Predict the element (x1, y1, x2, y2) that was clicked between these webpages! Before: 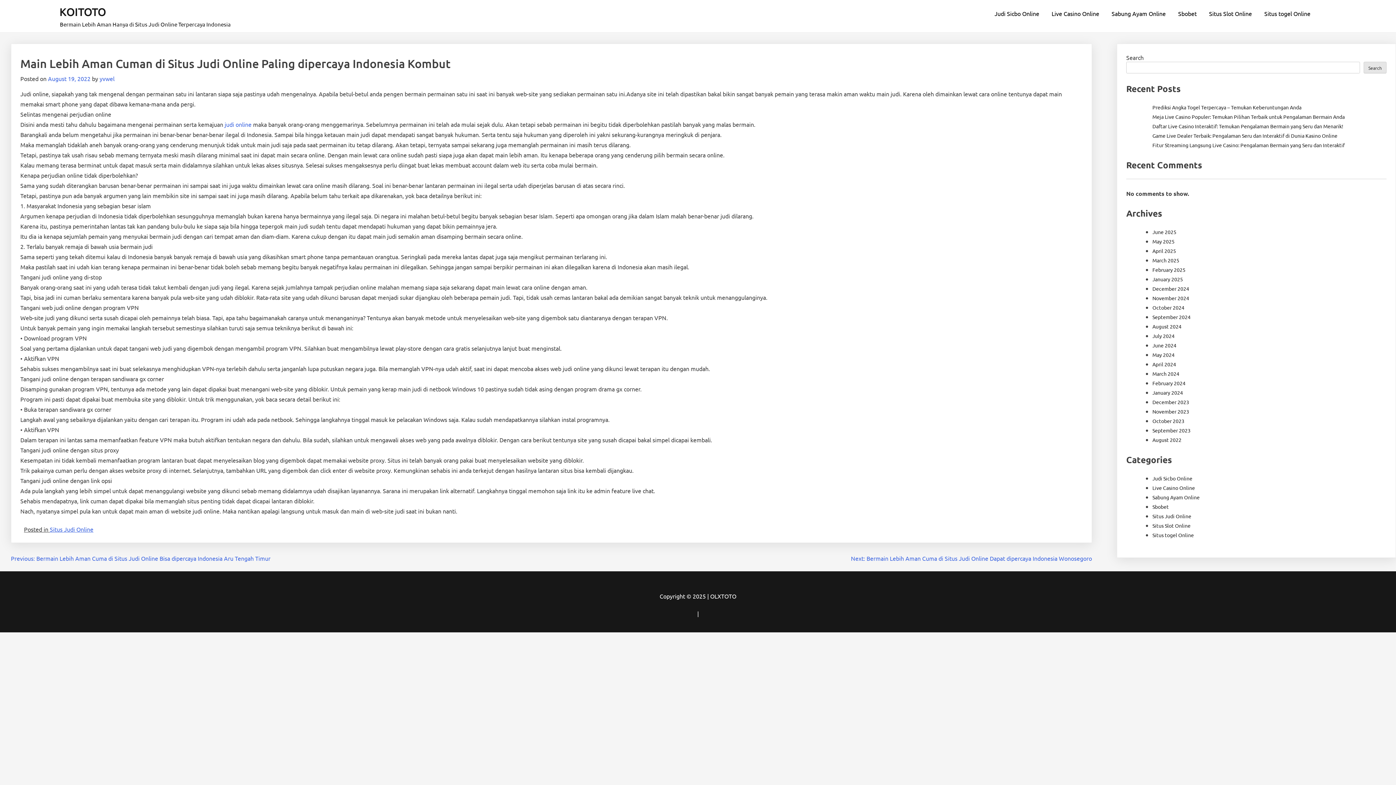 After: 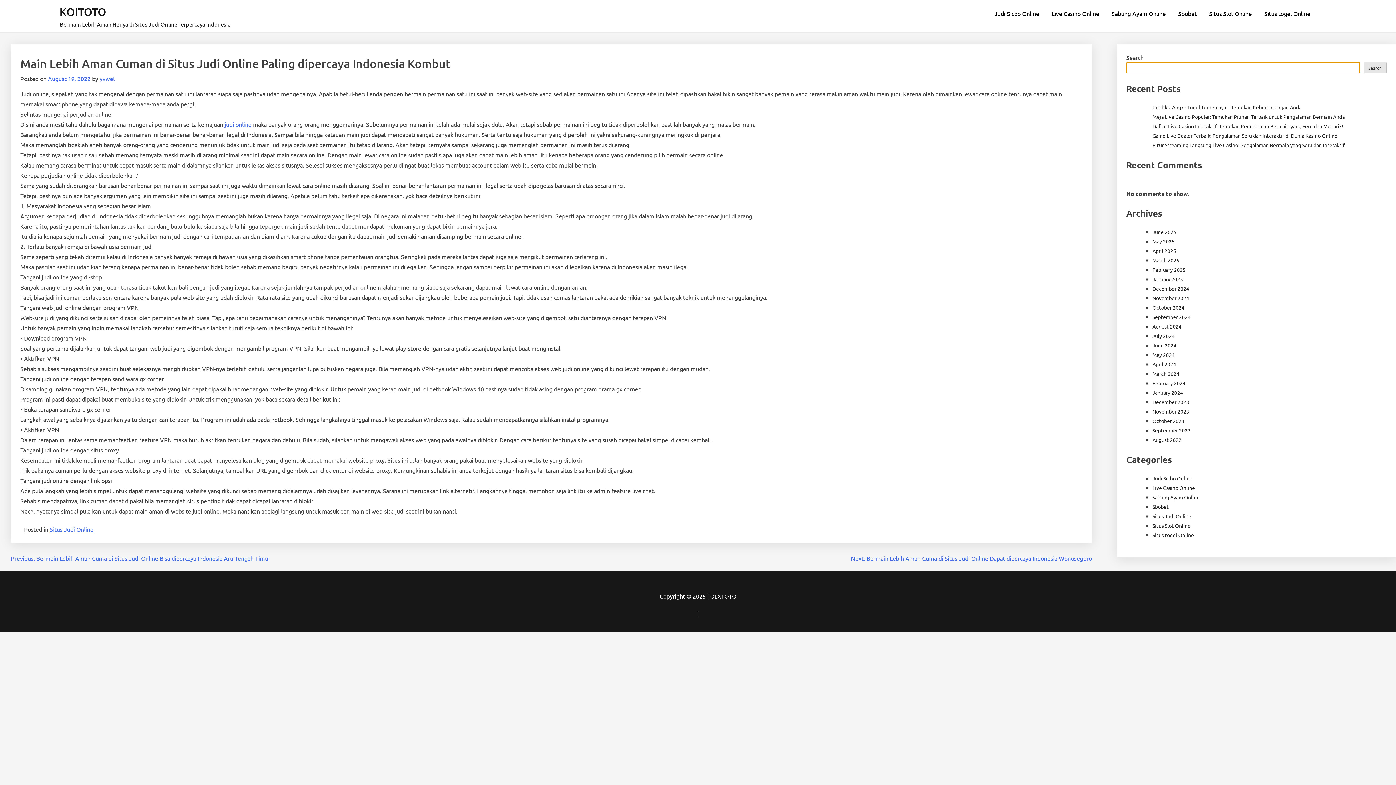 Action: label: Search bbox: (1364, 61, 1386, 73)